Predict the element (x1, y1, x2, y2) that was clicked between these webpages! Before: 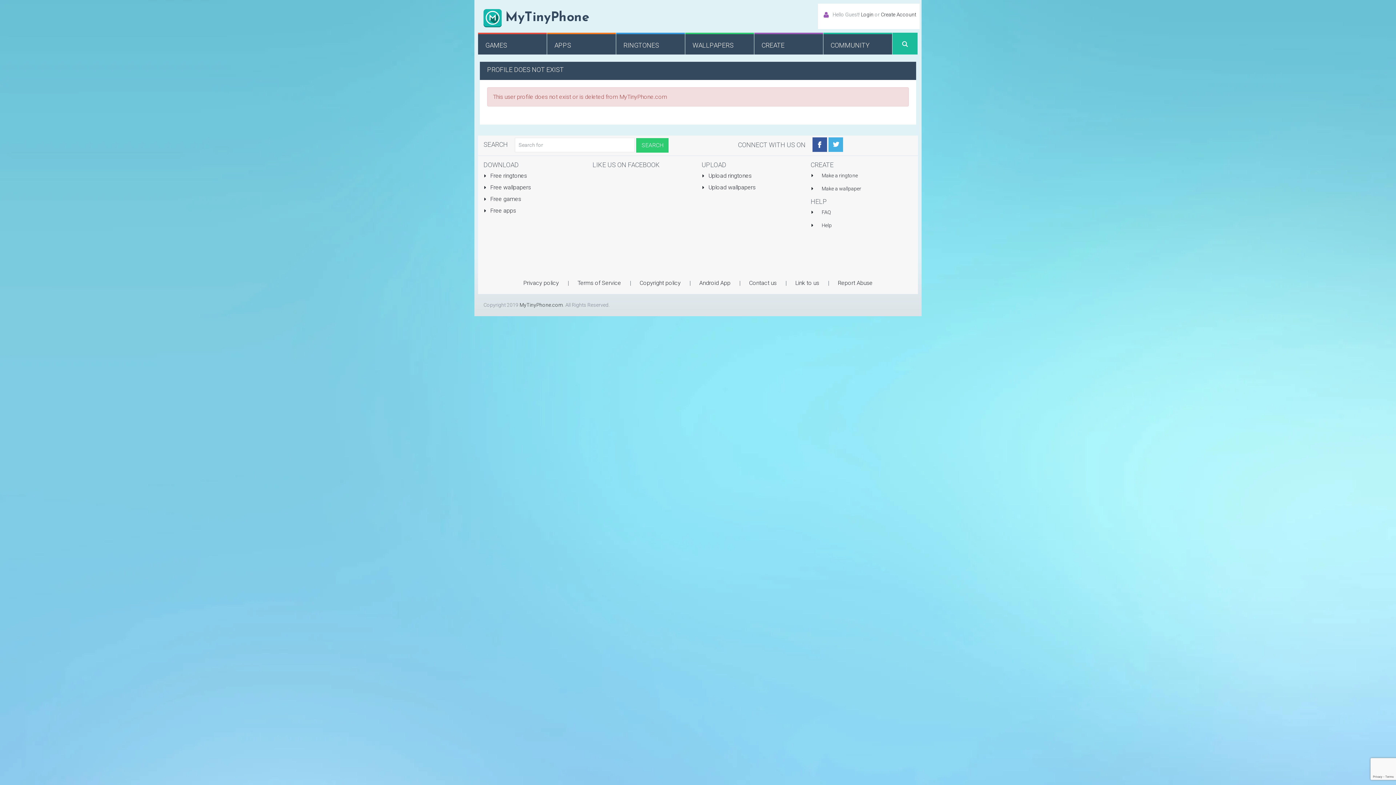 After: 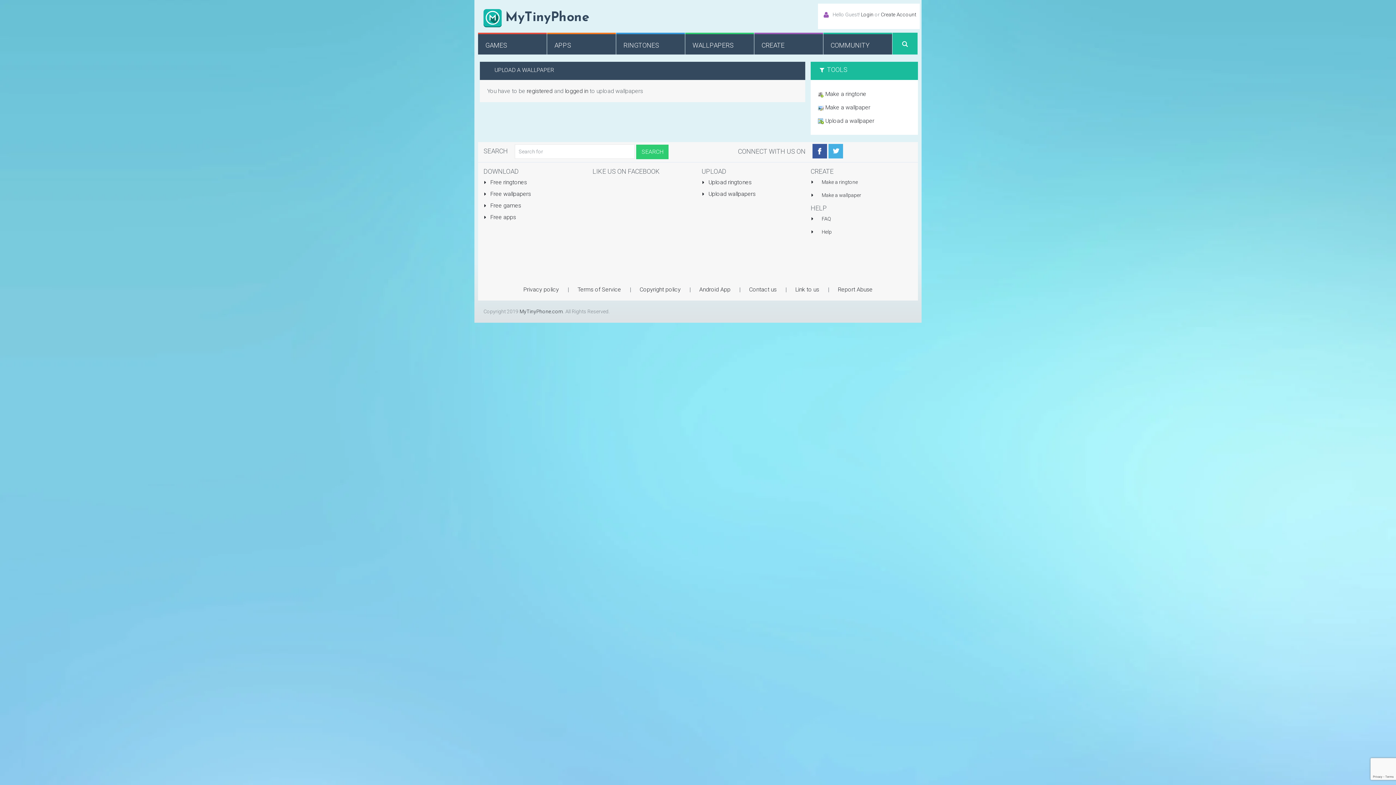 Action: bbox: (701, 184, 755, 190) label:  Upload wallpapers